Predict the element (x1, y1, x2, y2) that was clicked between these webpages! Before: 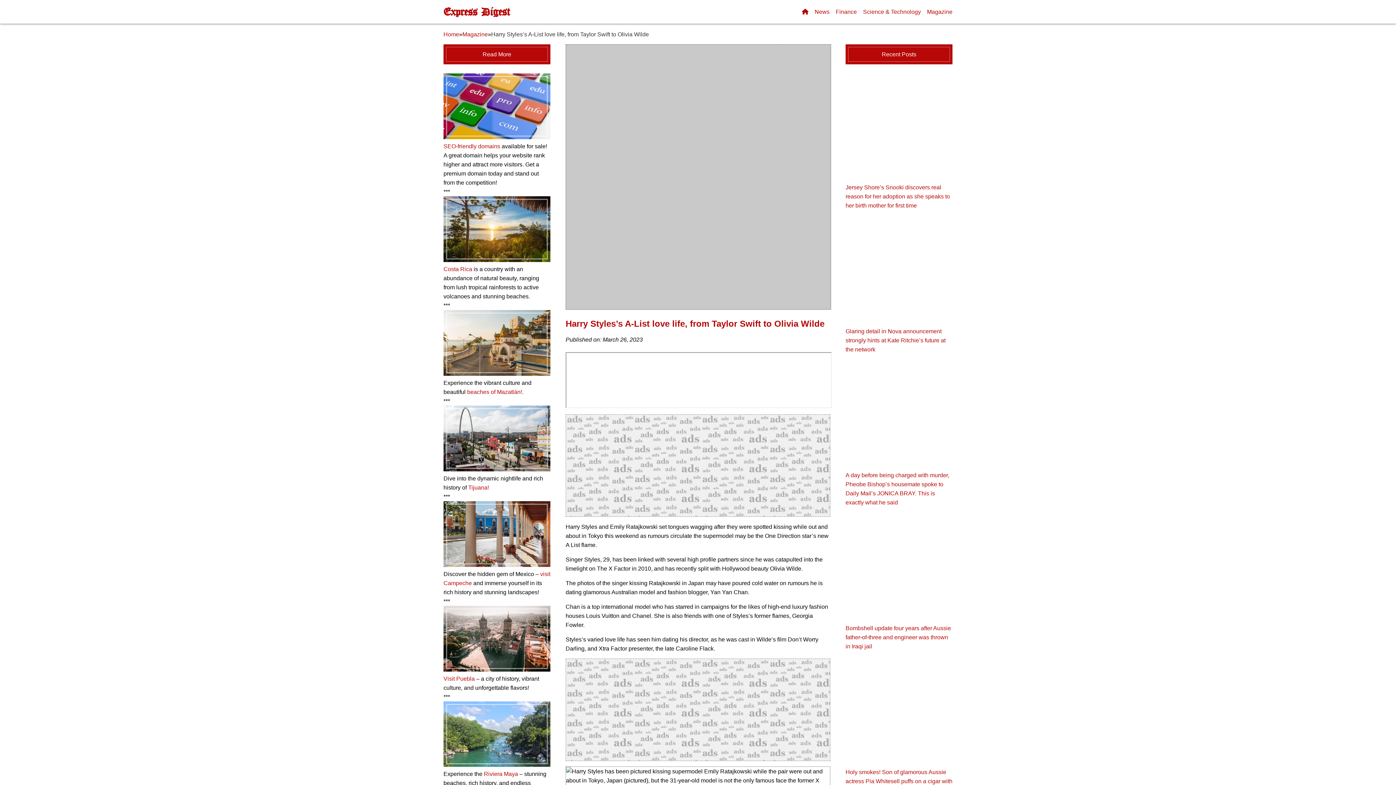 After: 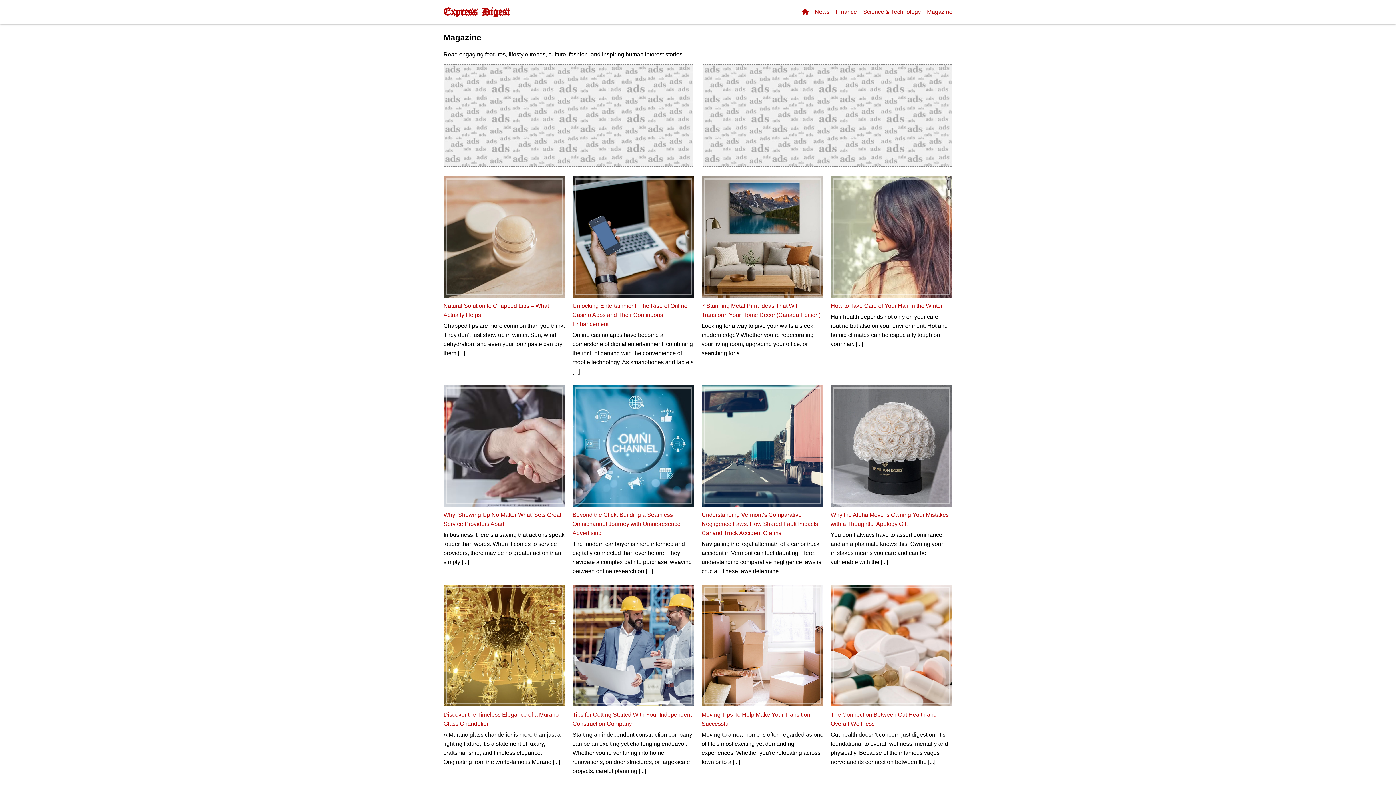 Action: bbox: (927, 8, 952, 14) label: Magazine